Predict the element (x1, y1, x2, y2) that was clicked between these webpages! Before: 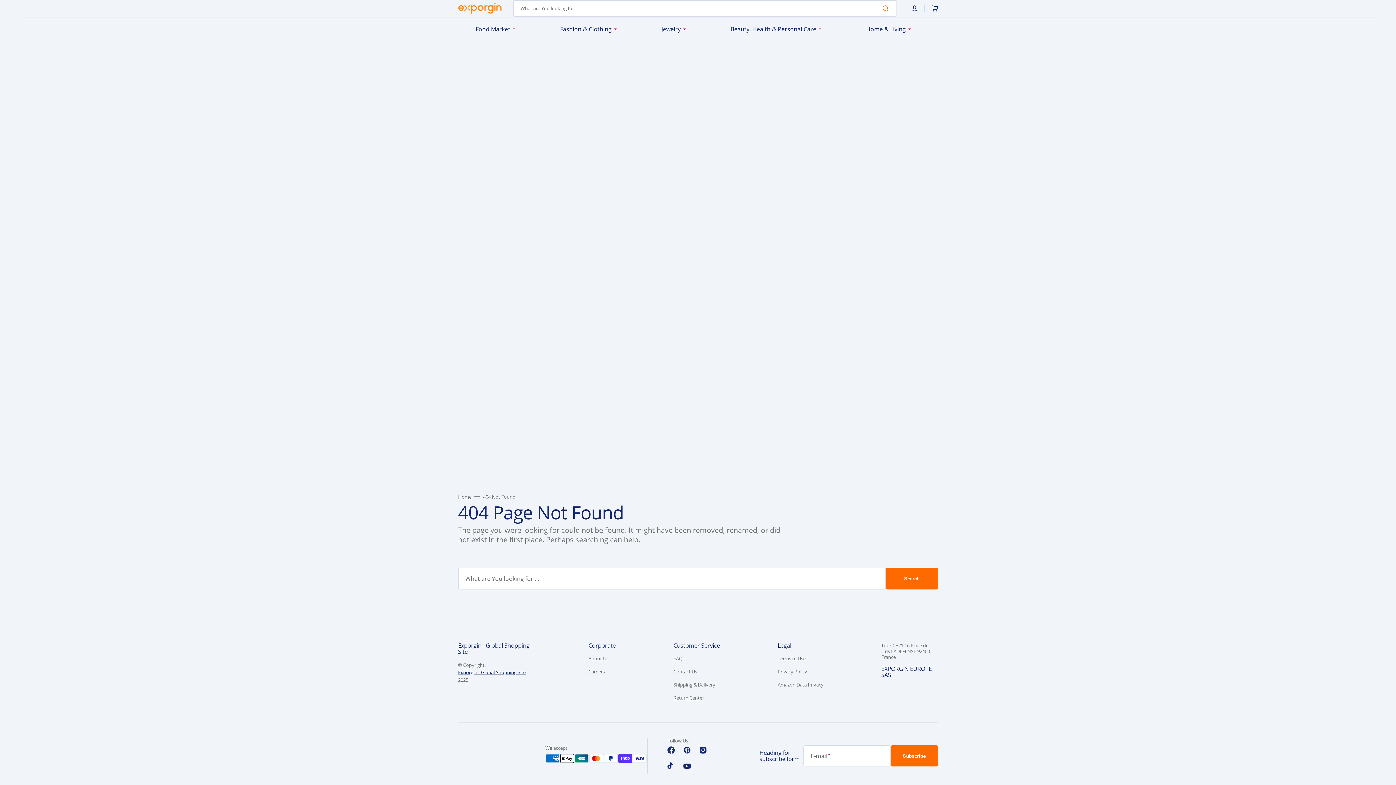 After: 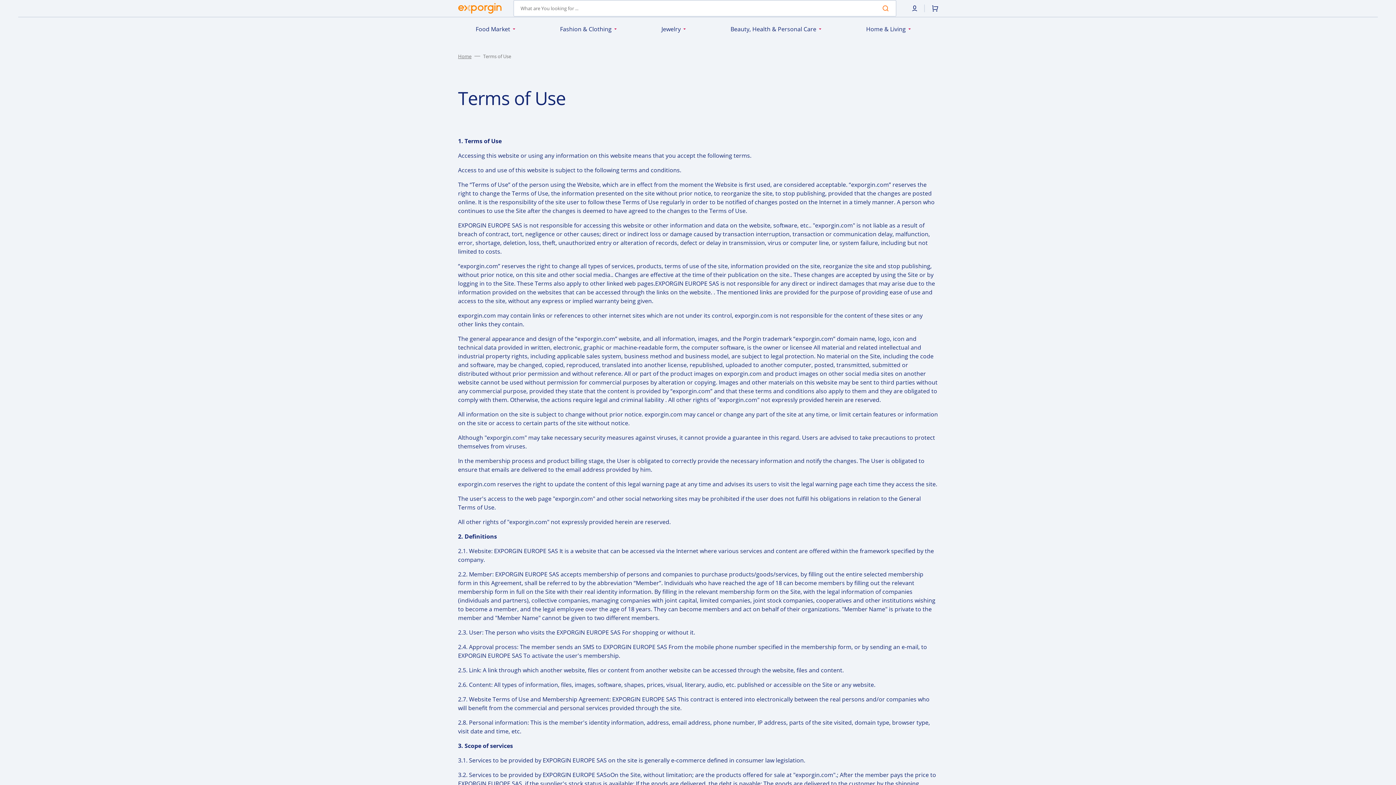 Action: bbox: (777, 656, 805, 665) label: Terms of Use